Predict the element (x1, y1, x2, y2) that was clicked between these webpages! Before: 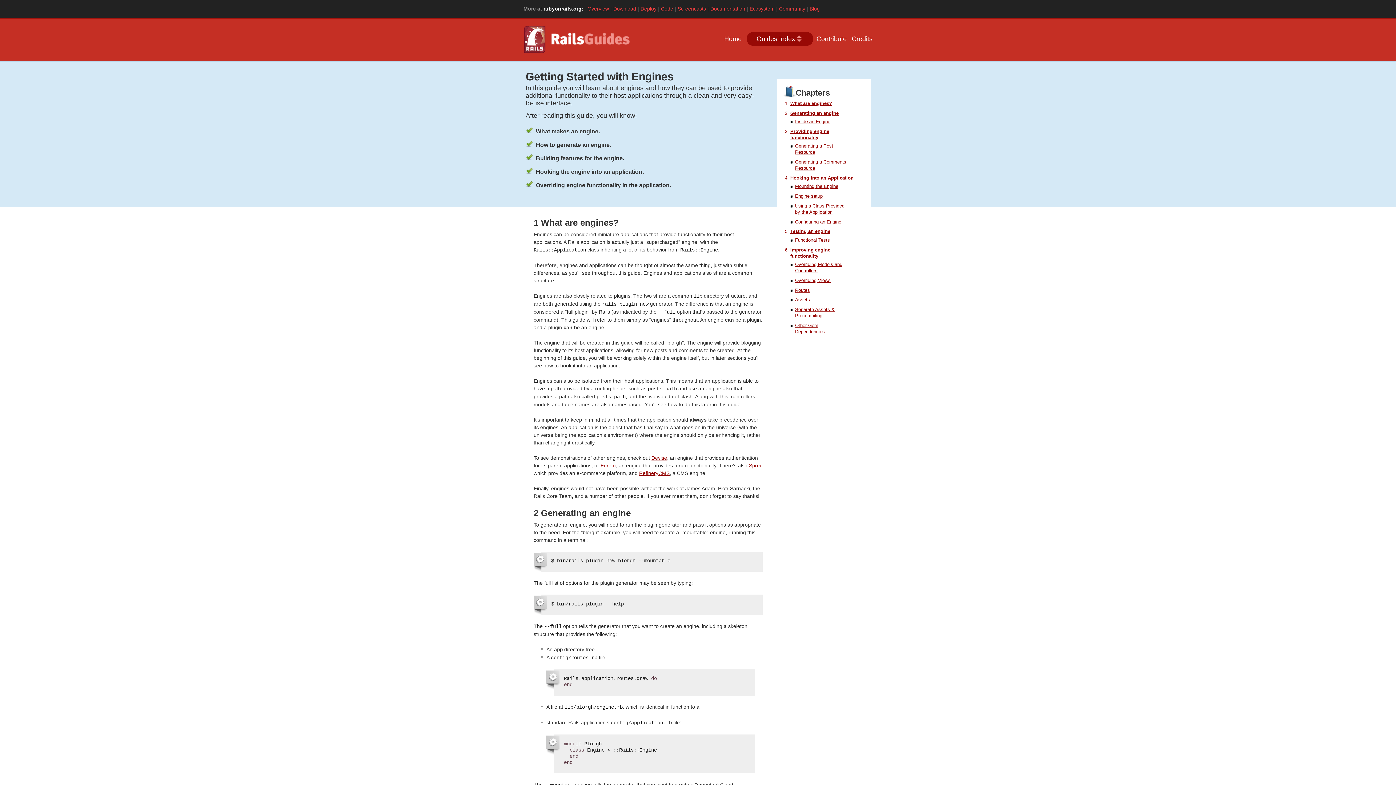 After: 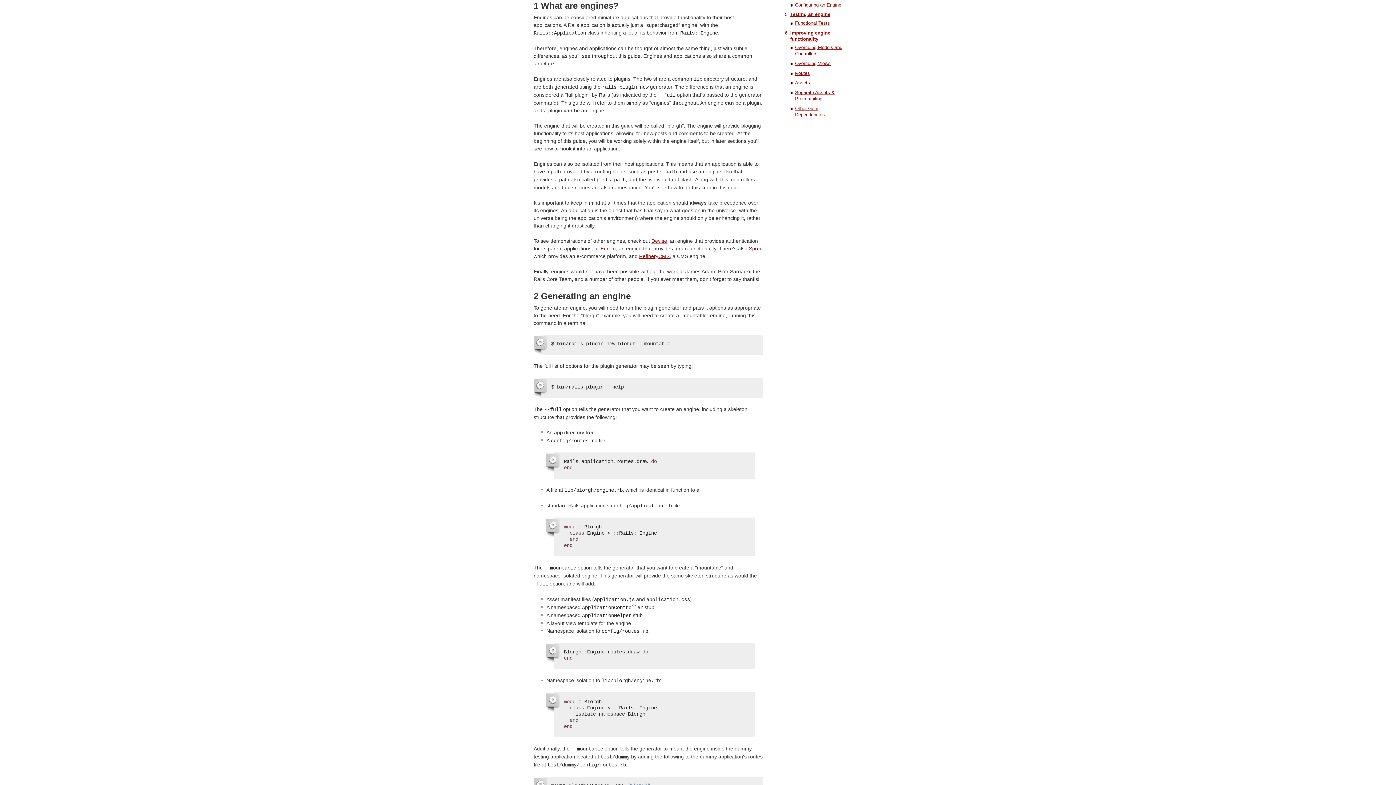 Action: bbox: (790, 100, 832, 106) label: What are engines?